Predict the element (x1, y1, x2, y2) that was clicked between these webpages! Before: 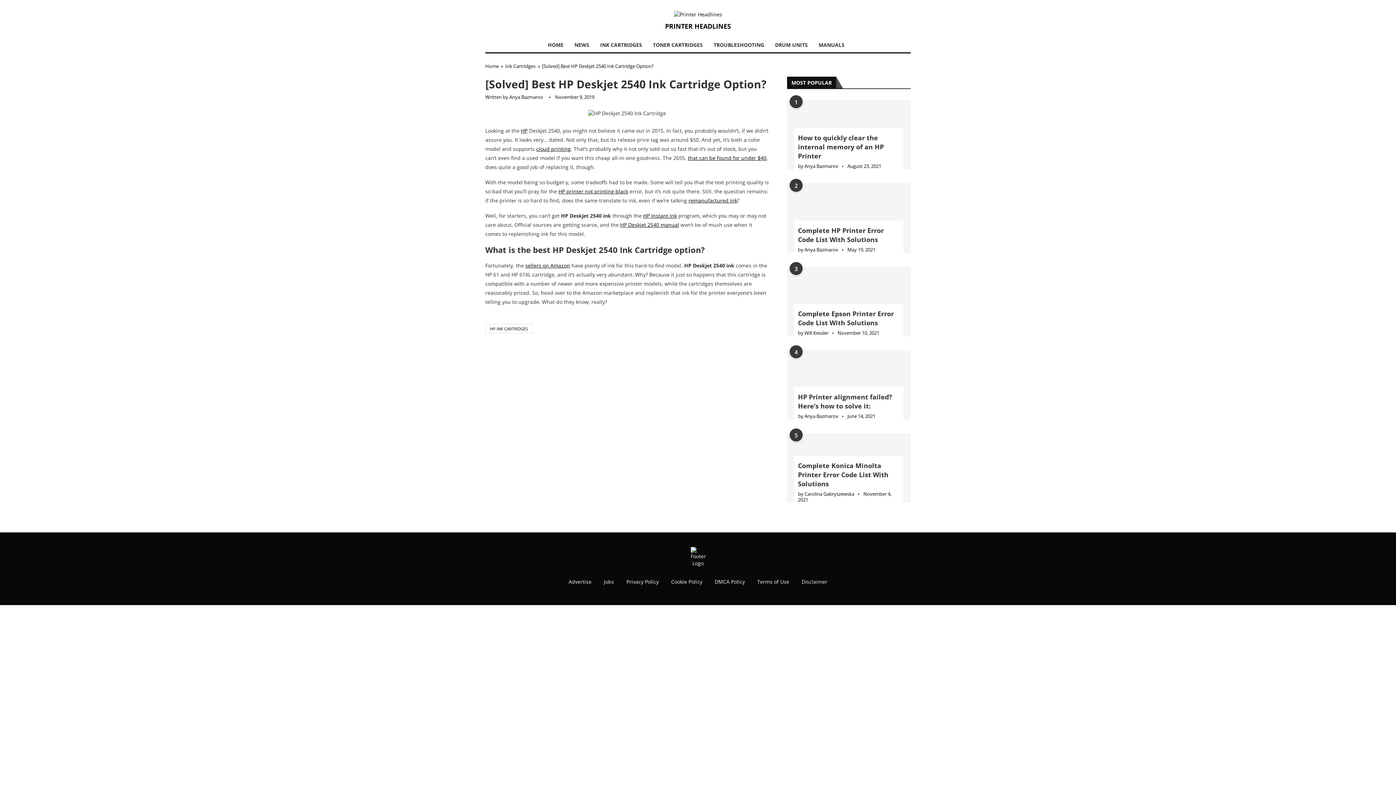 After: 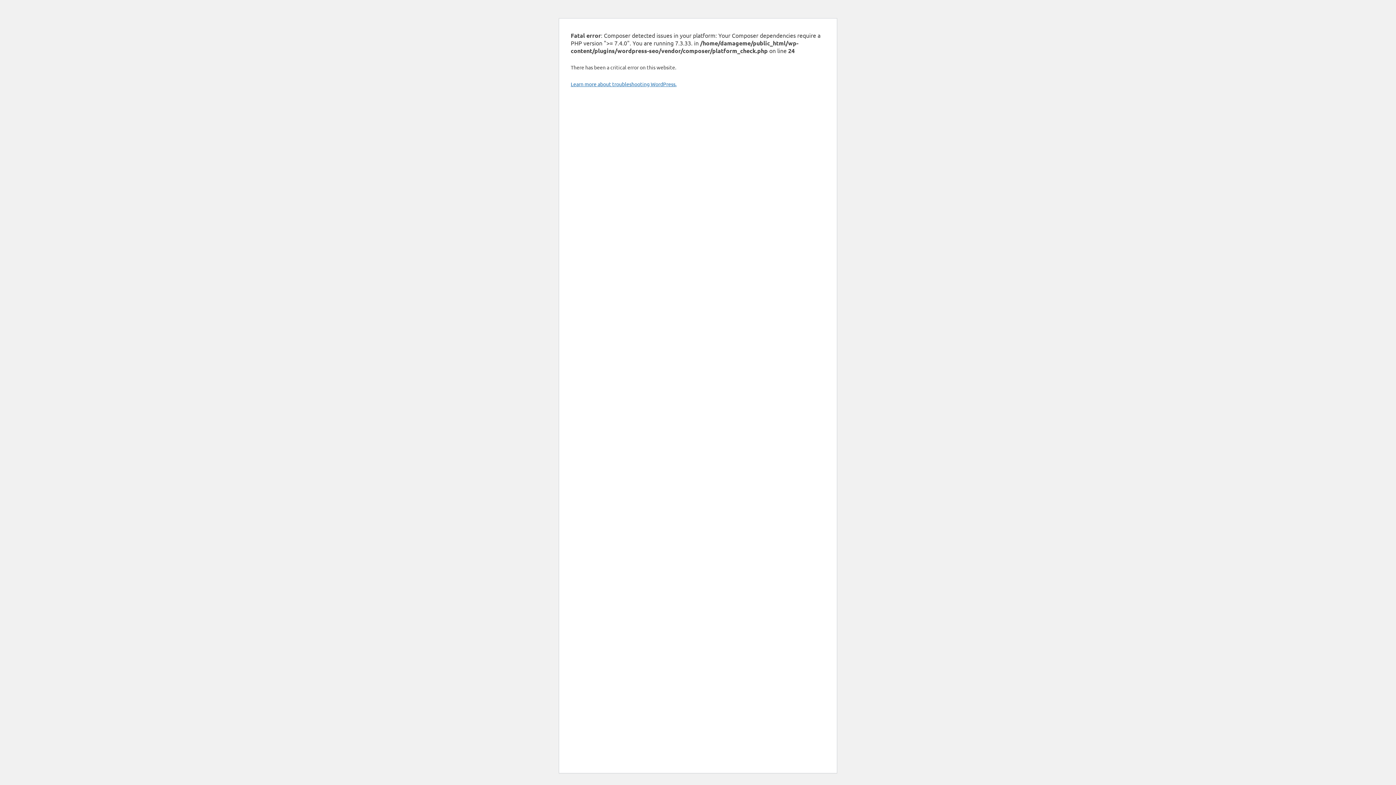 Action: label: Privacy Policy bbox: (626, 584, 658, 591)